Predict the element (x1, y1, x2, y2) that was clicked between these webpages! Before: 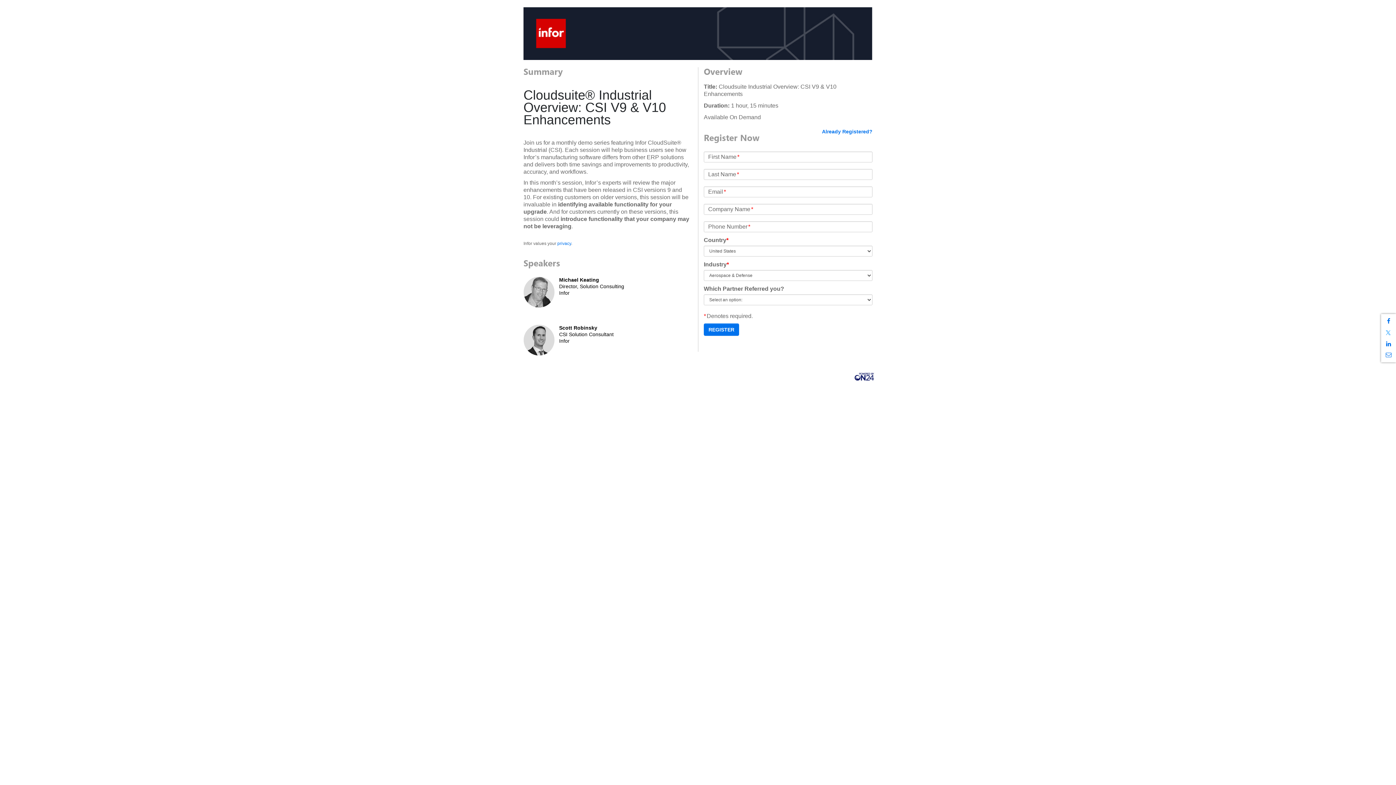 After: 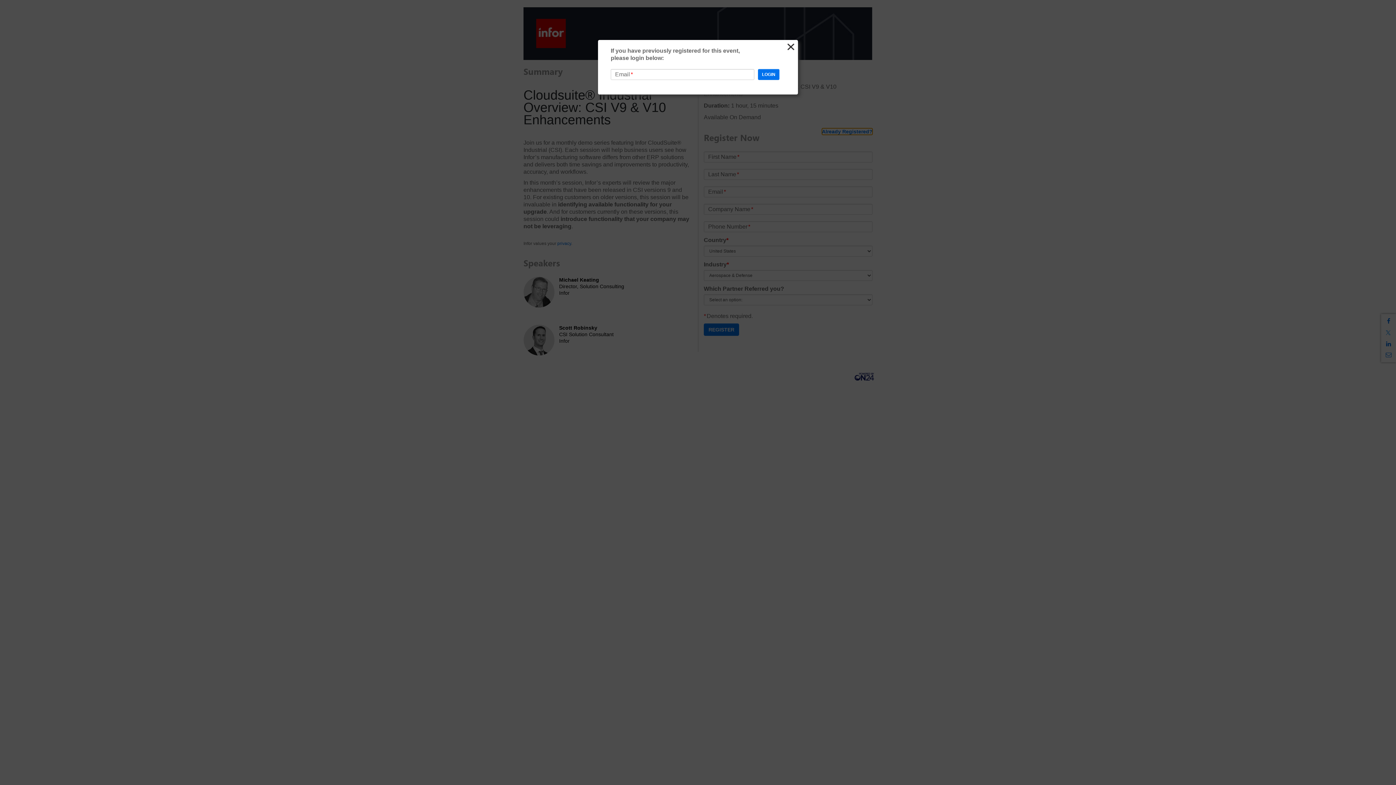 Action: bbox: (822, 127, 872, 135) label: Already Registered?